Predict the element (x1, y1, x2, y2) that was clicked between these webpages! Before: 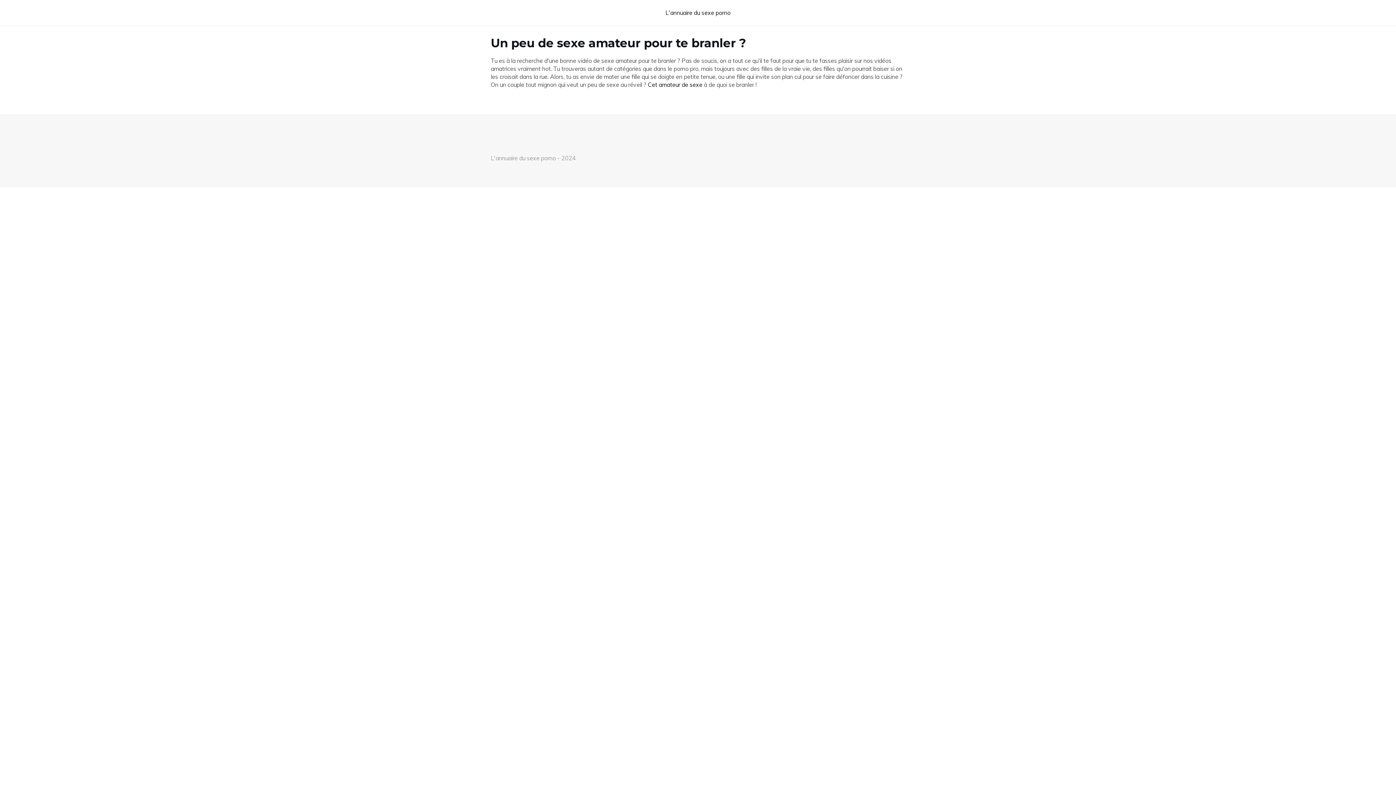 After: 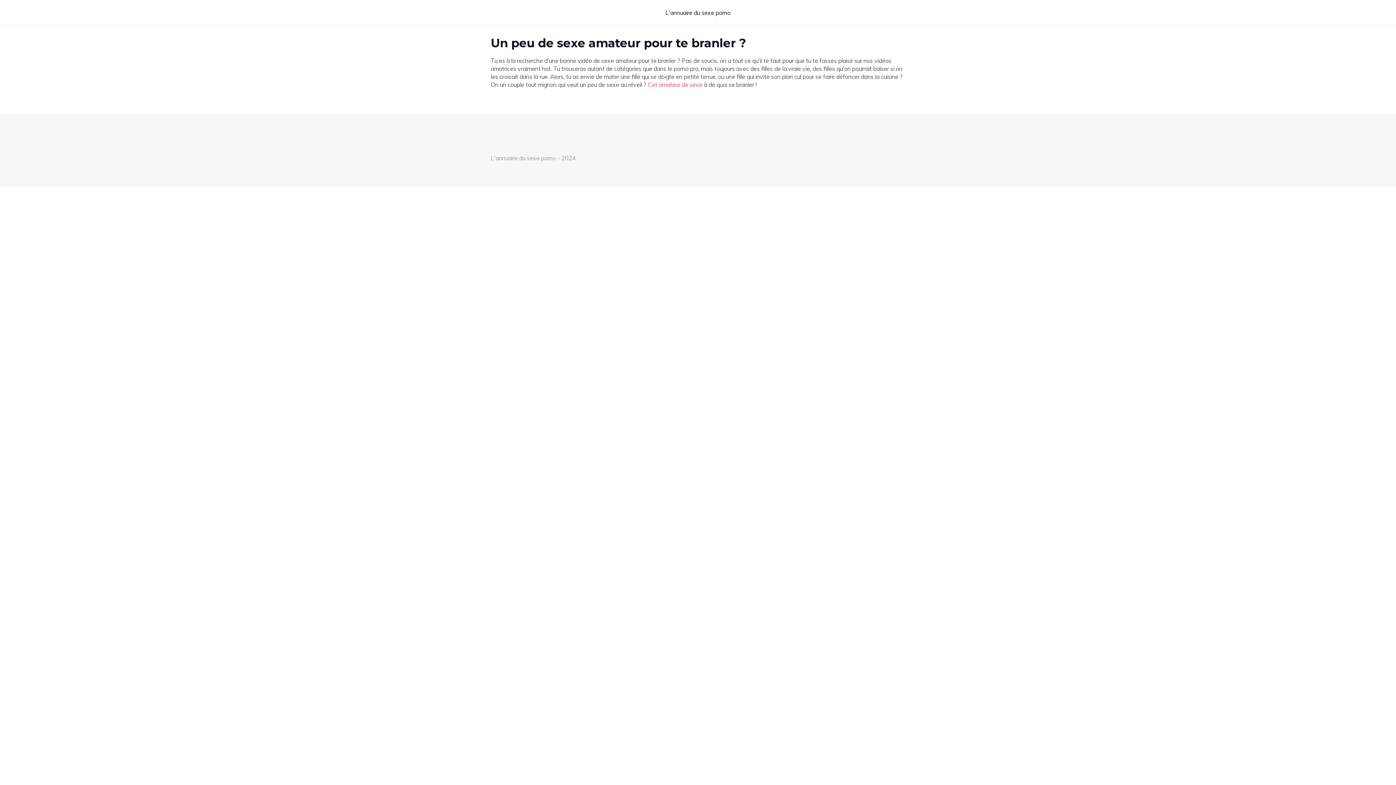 Action: bbox: (648, 81, 702, 88) label: Cet amateur de sexe